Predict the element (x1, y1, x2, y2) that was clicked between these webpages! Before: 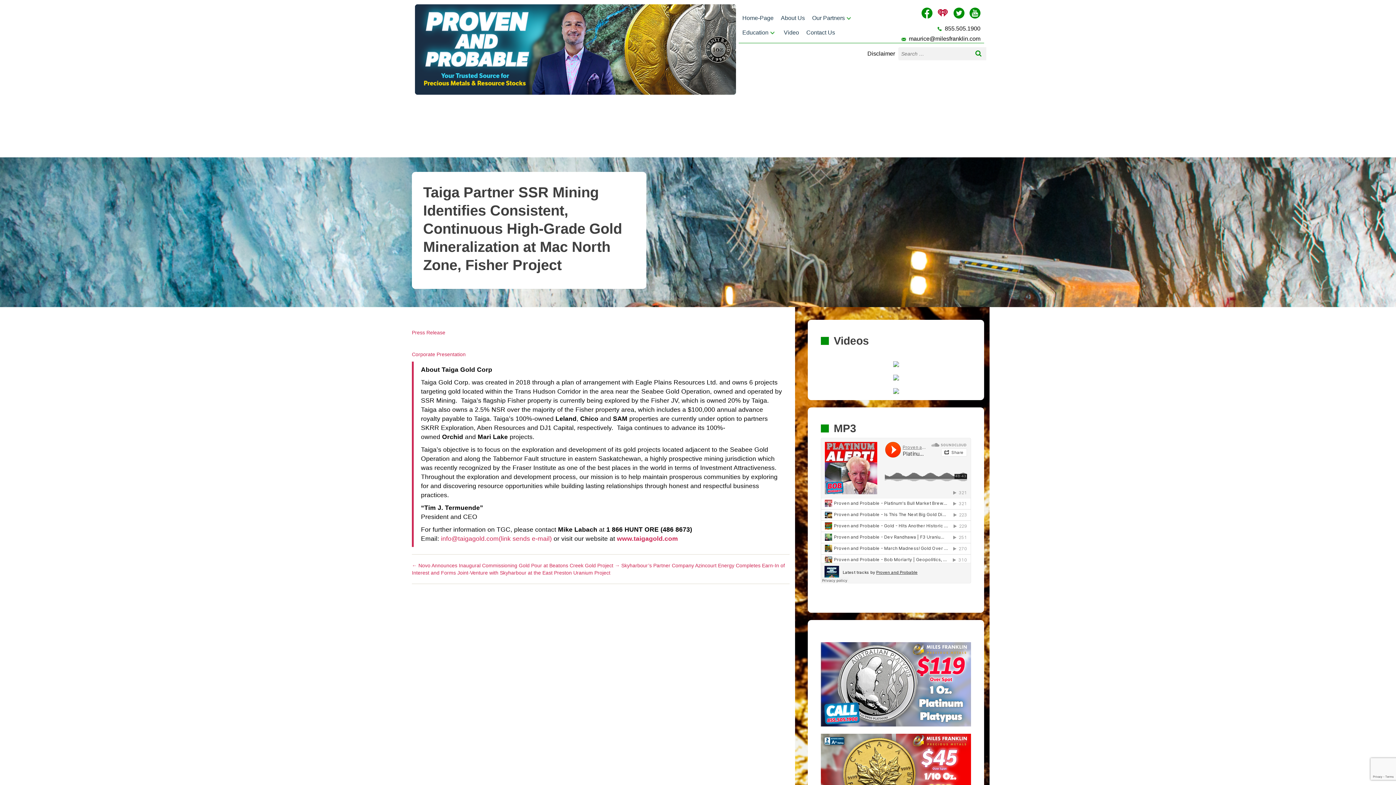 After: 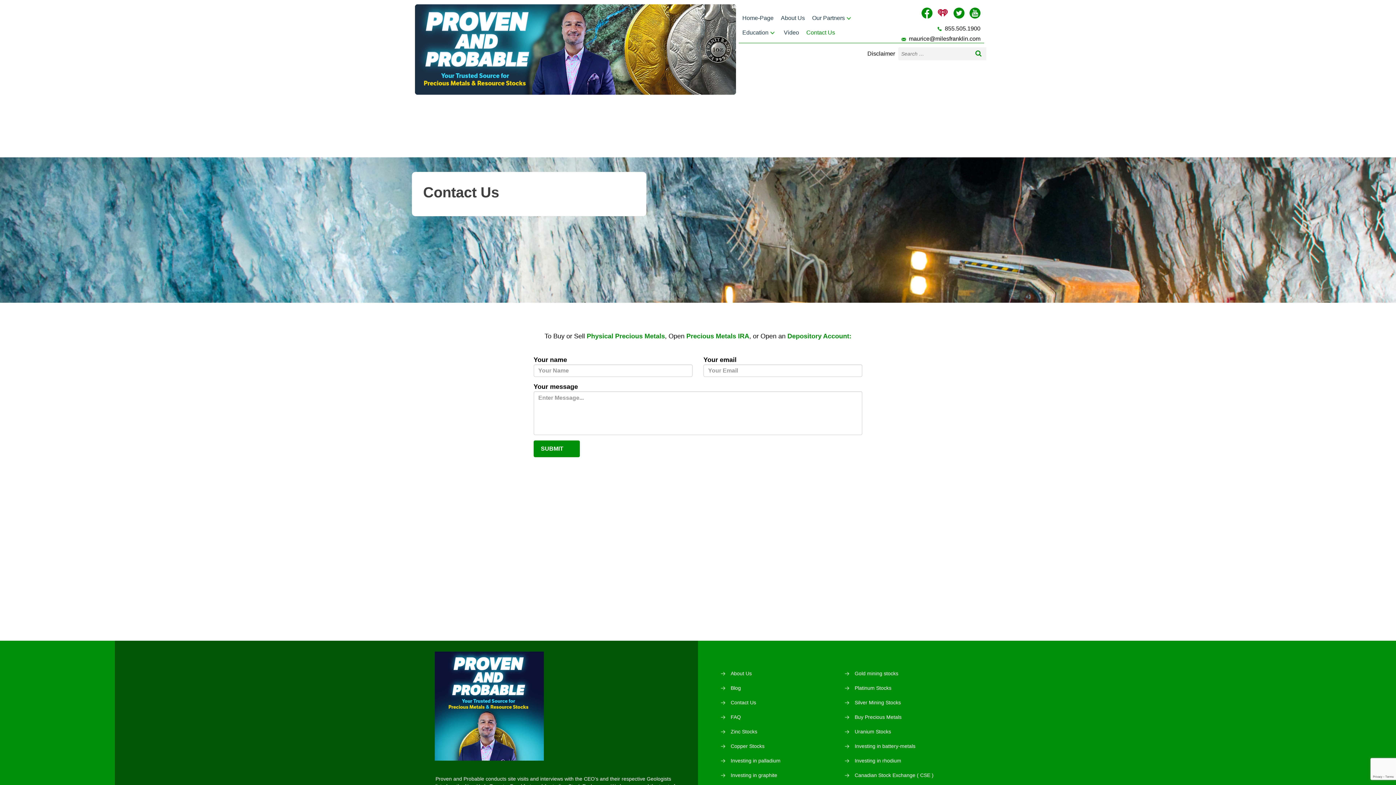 Action: bbox: (802, 25, 838, 40) label: Contact Us